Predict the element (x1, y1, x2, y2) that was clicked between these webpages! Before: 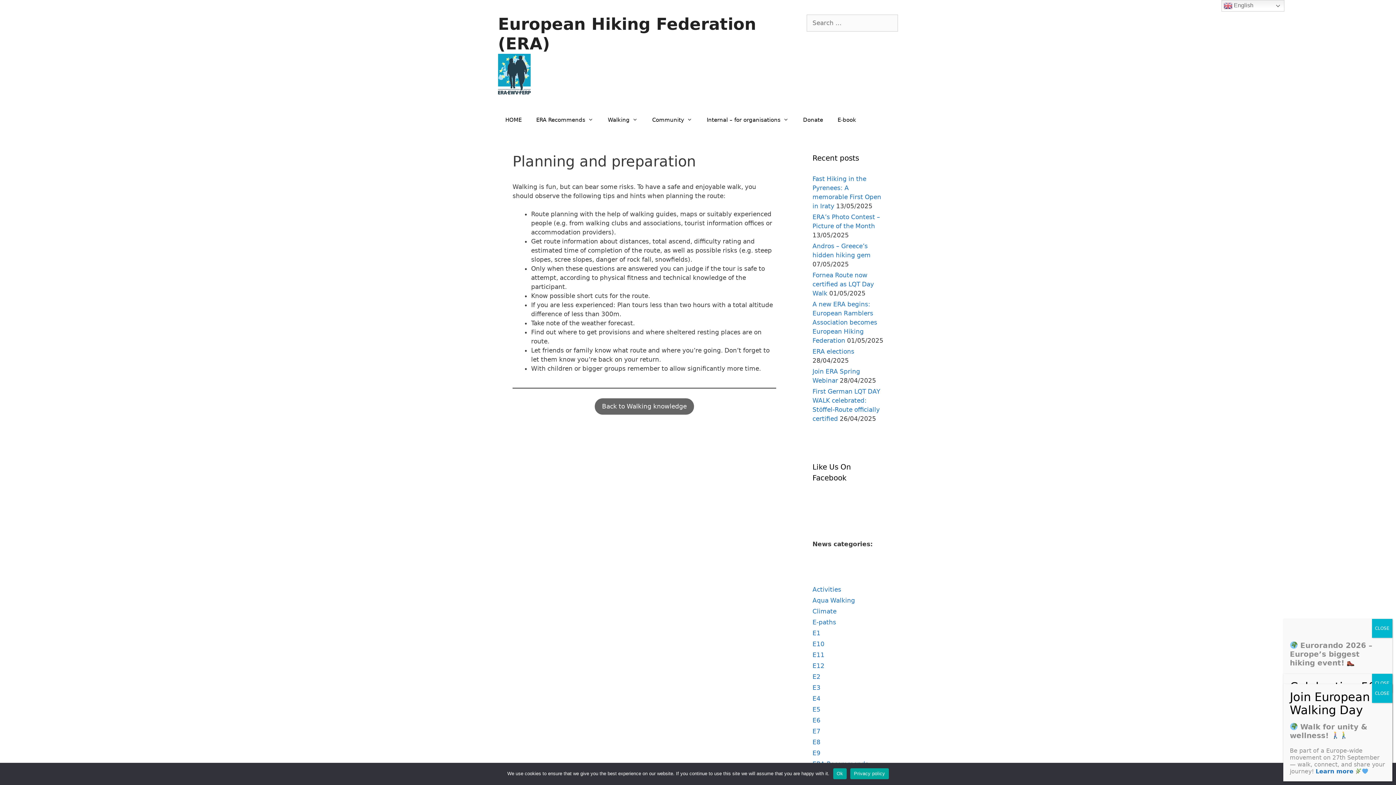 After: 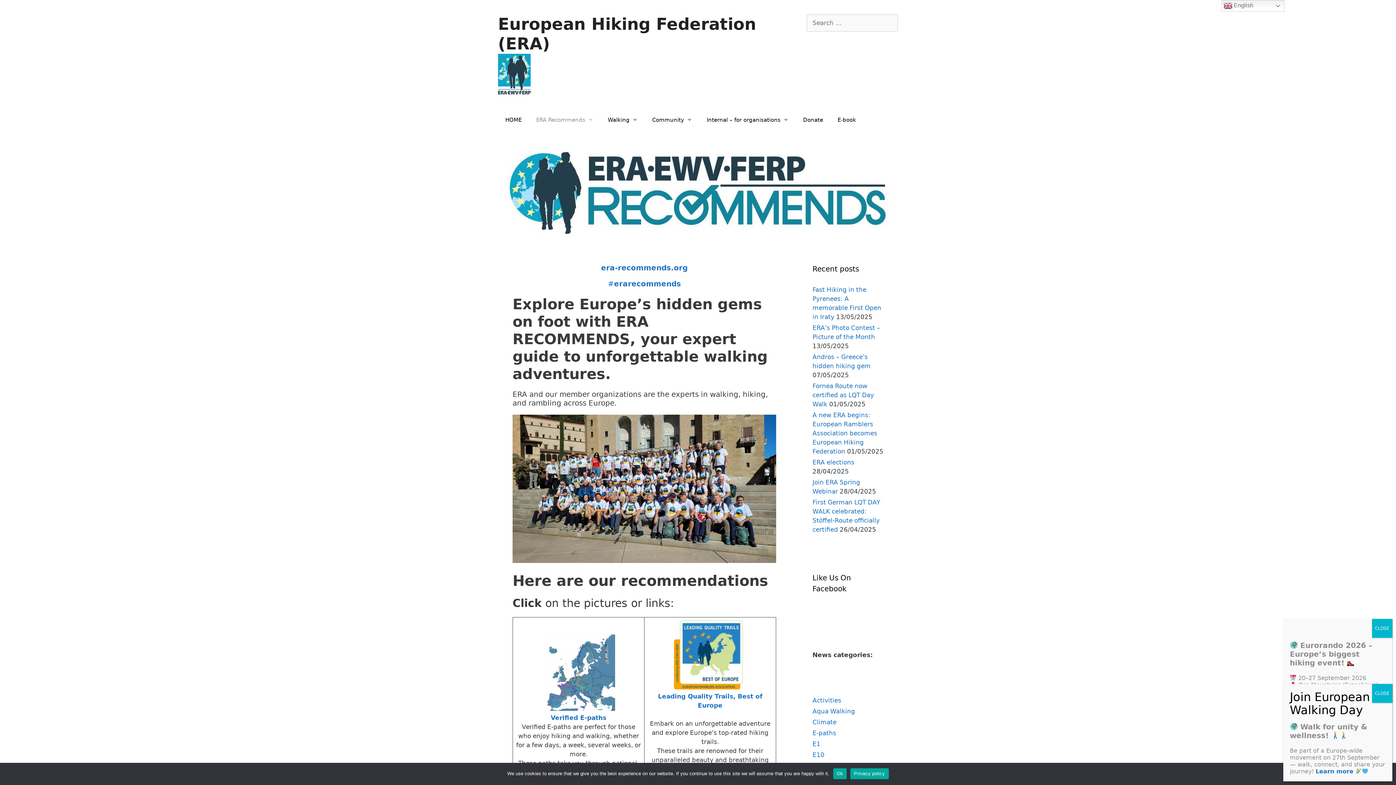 Action: label: ERA Recommends bbox: (529, 109, 600, 130)